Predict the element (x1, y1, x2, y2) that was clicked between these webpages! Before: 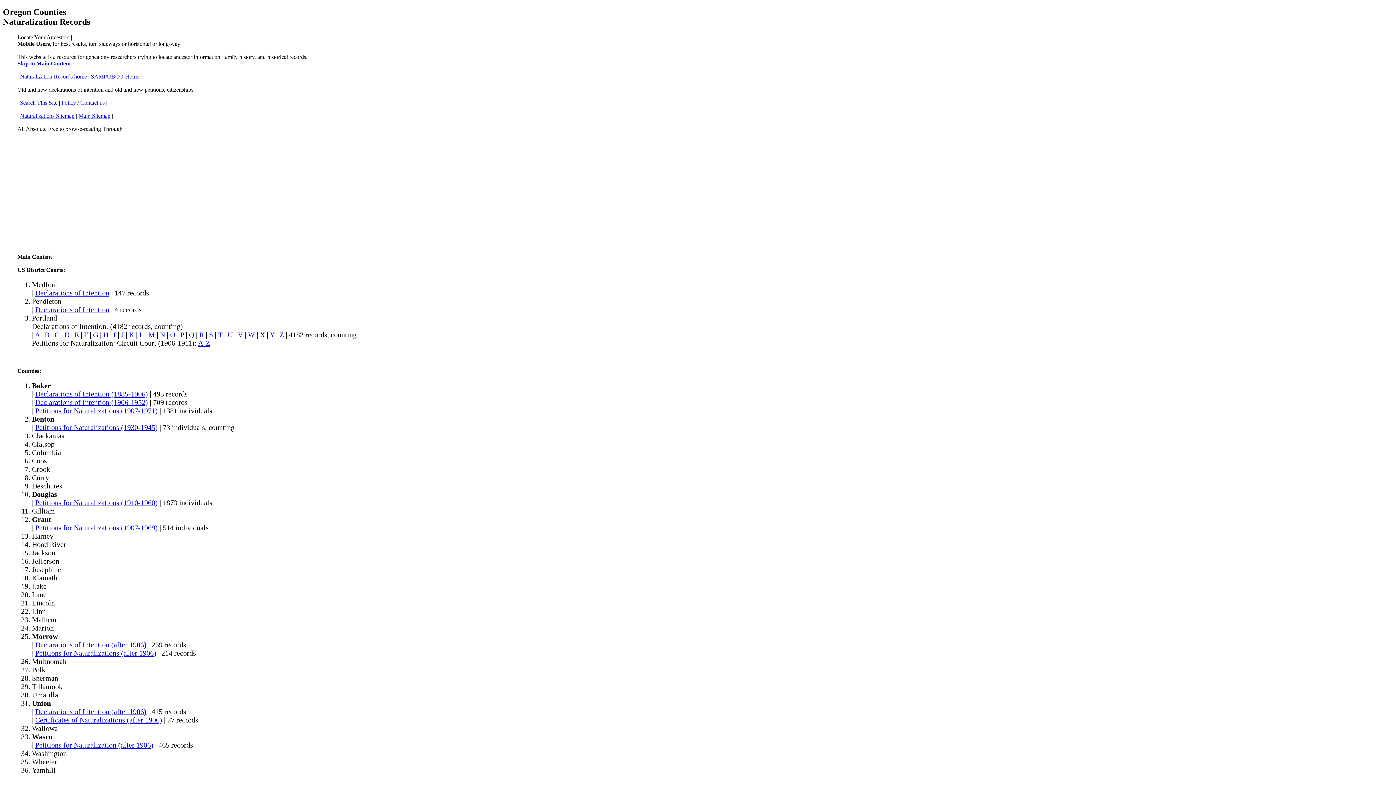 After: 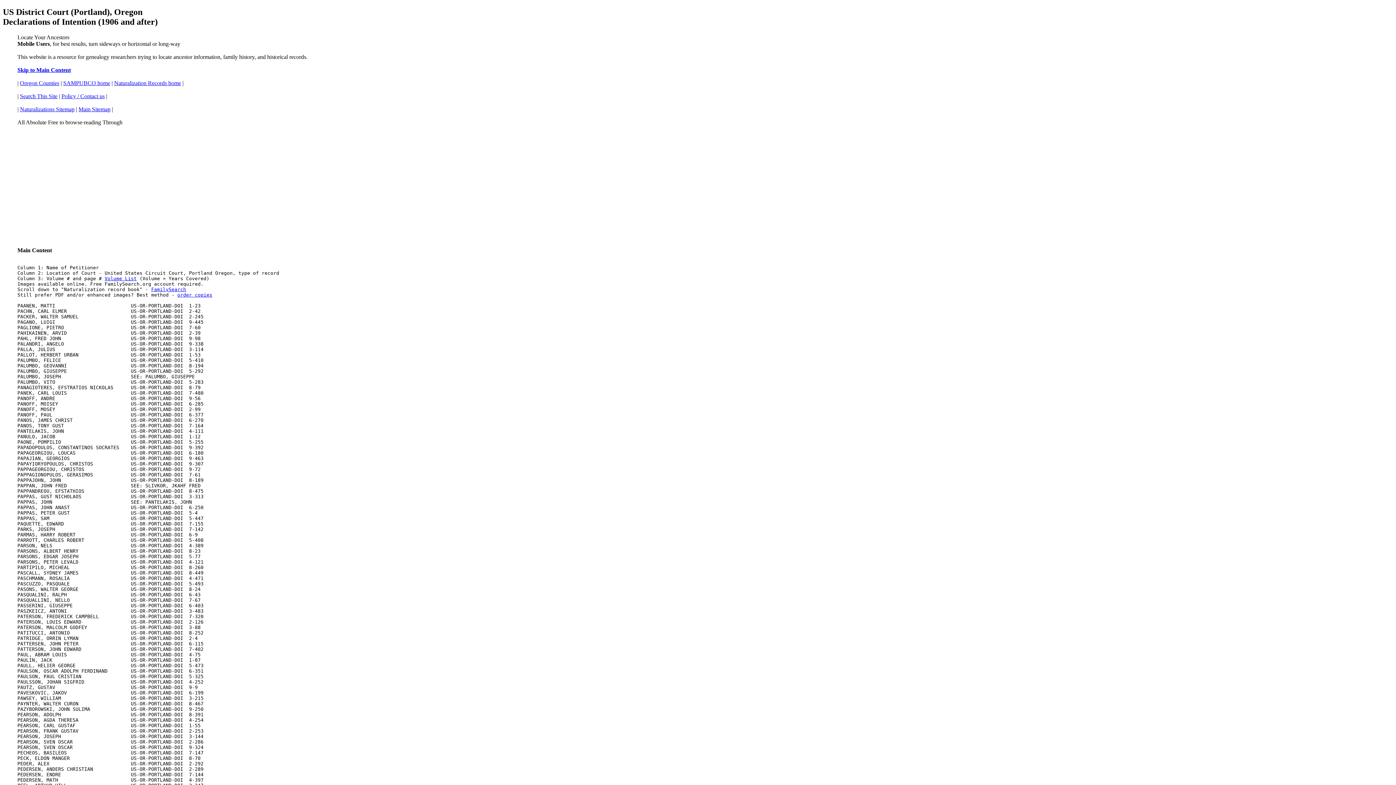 Action: label: P bbox: (180, 330, 184, 338)